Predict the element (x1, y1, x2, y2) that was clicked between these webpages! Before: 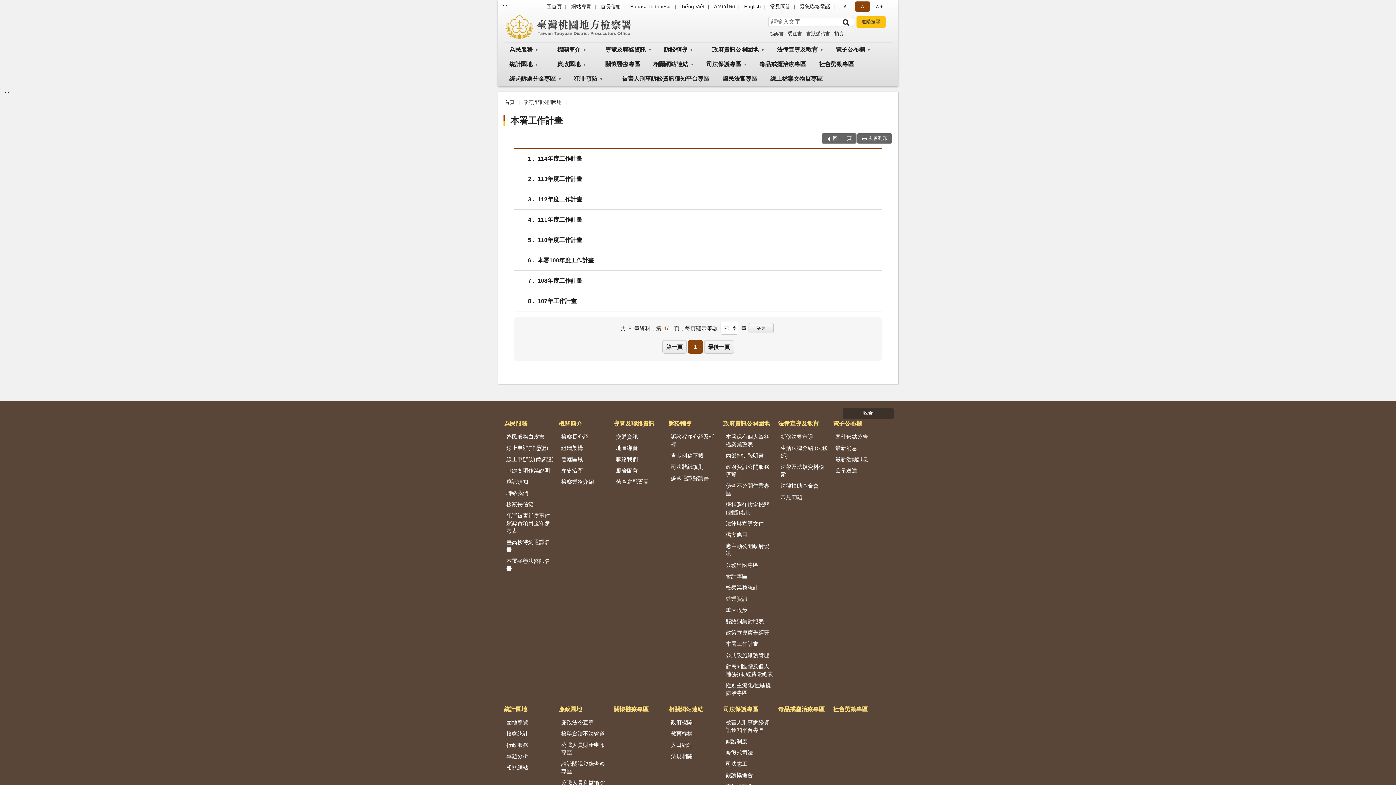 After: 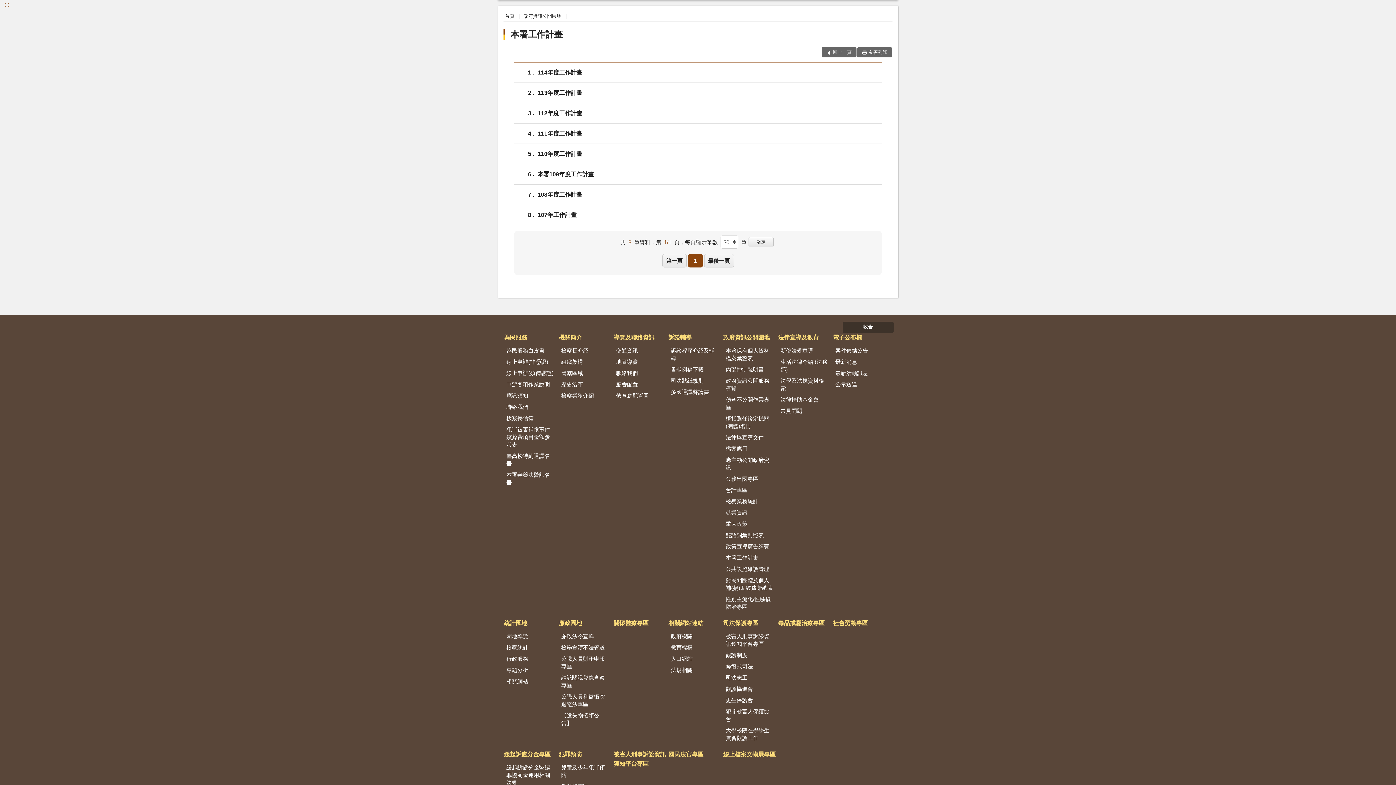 Action: bbox: (1, 86, 12, 96) label: :::